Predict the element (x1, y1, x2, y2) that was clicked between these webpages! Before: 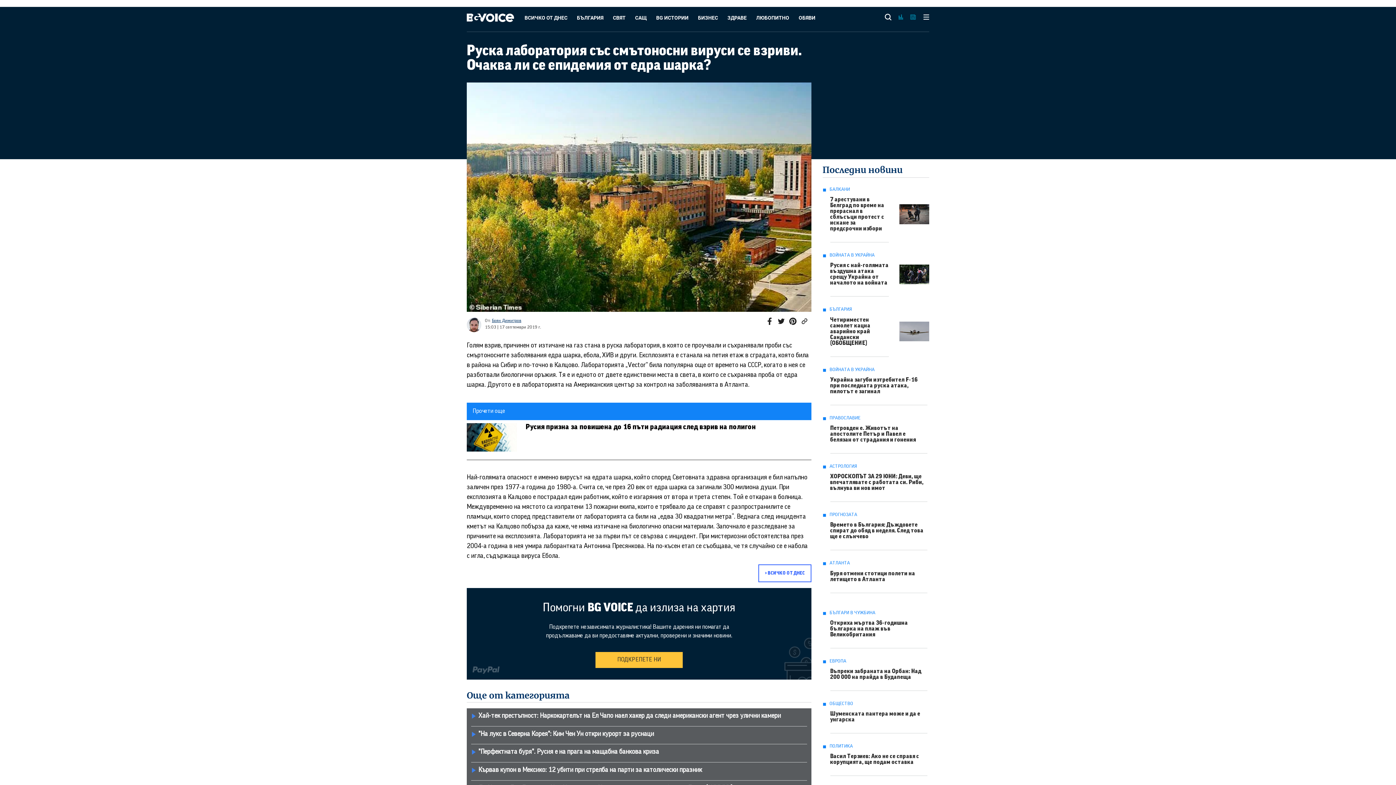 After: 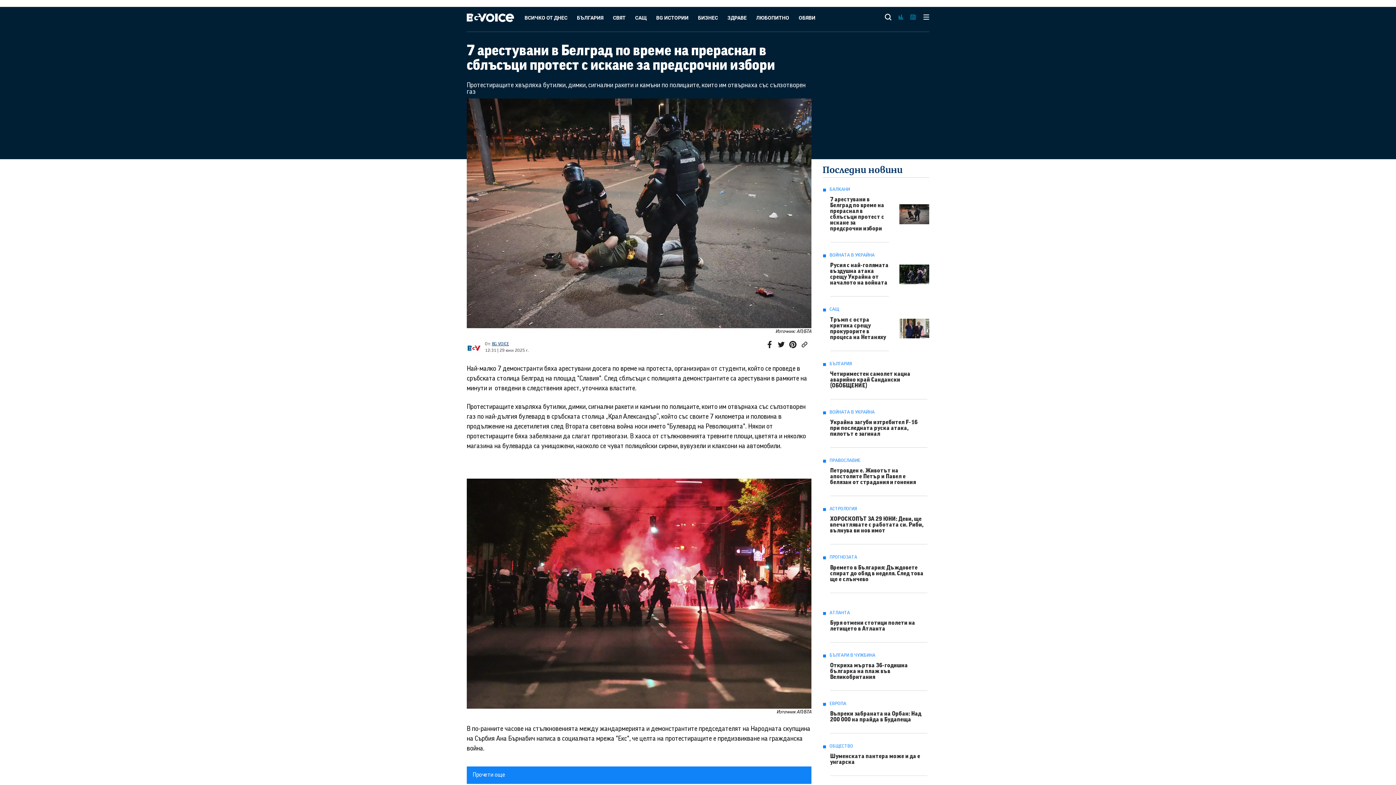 Action: bbox: (899, 204, 929, 224)